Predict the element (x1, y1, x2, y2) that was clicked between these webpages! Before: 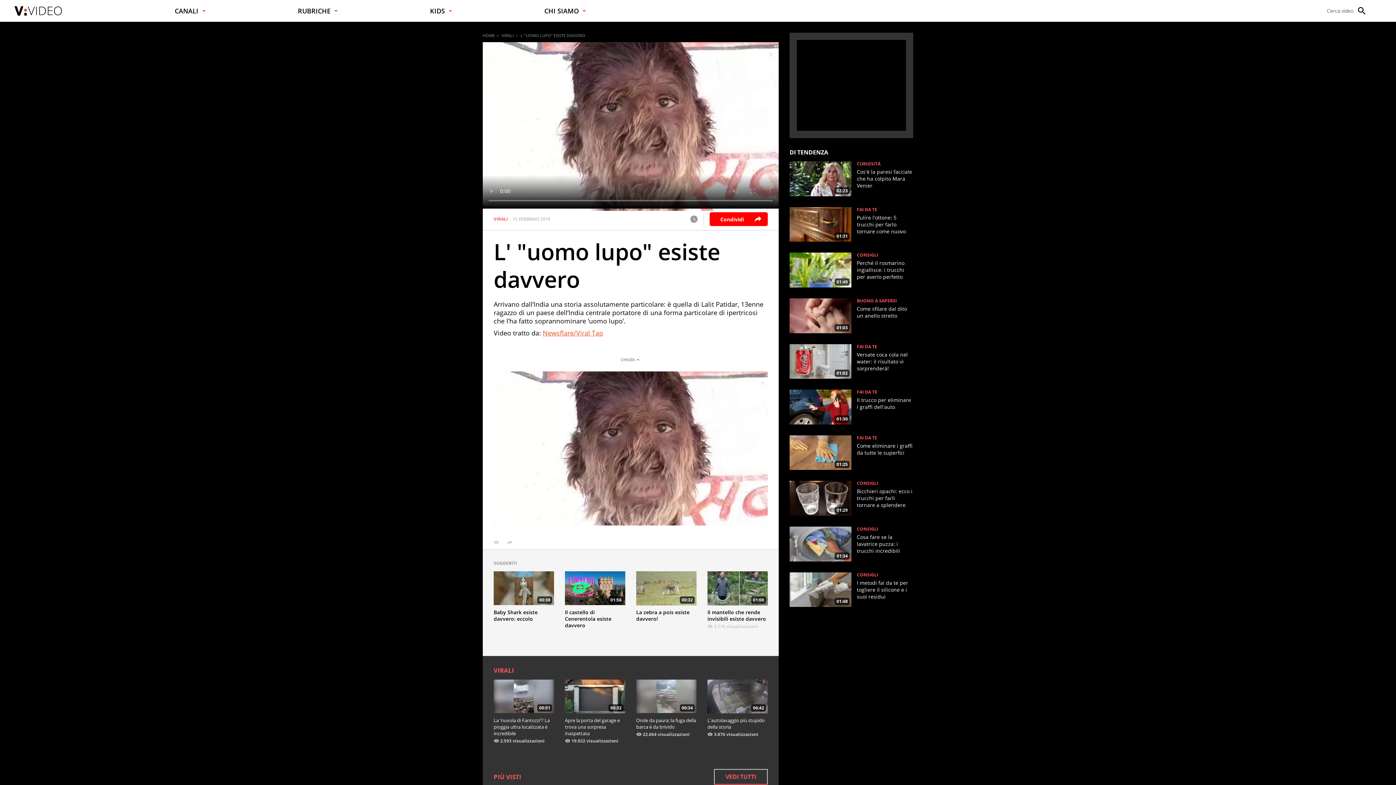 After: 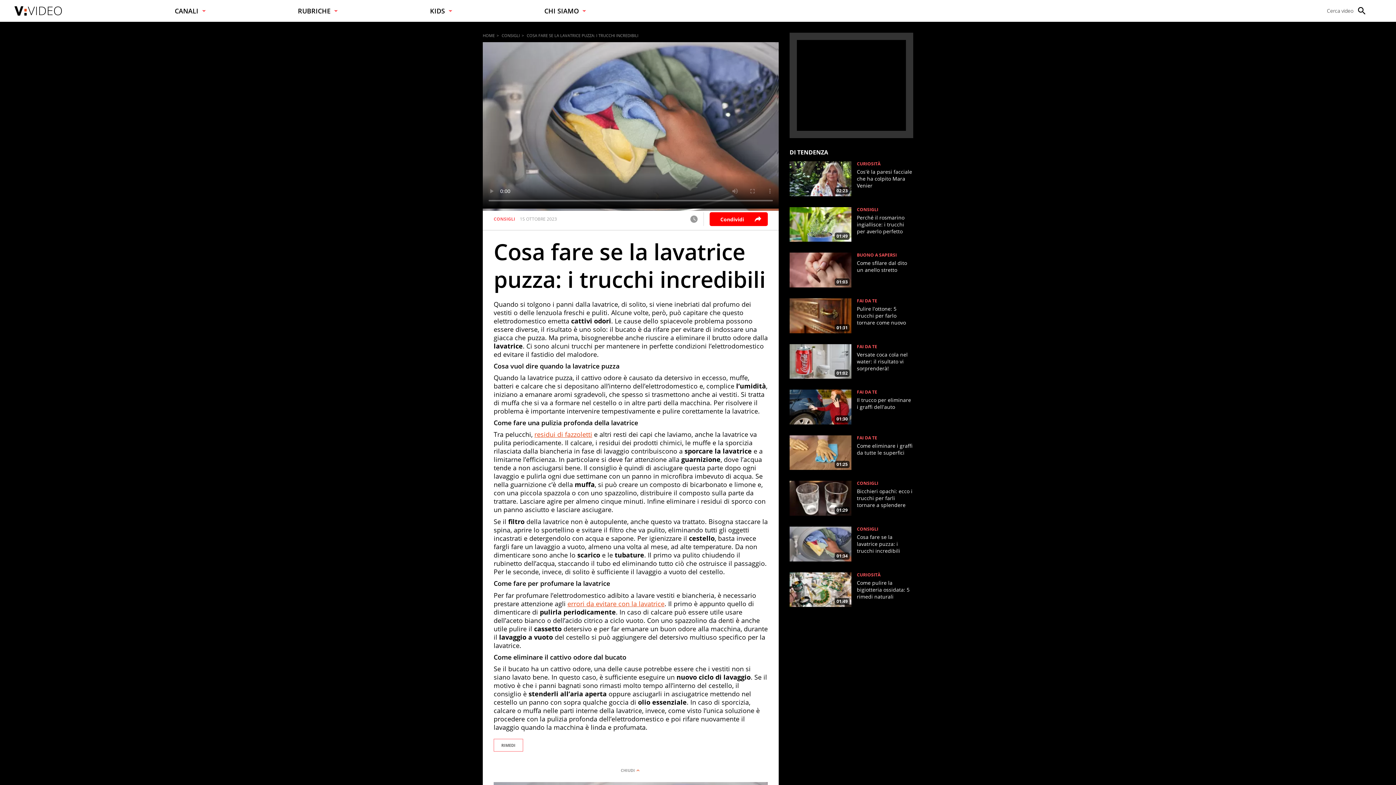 Action: label: 01:34 bbox: (789, 526, 851, 561)